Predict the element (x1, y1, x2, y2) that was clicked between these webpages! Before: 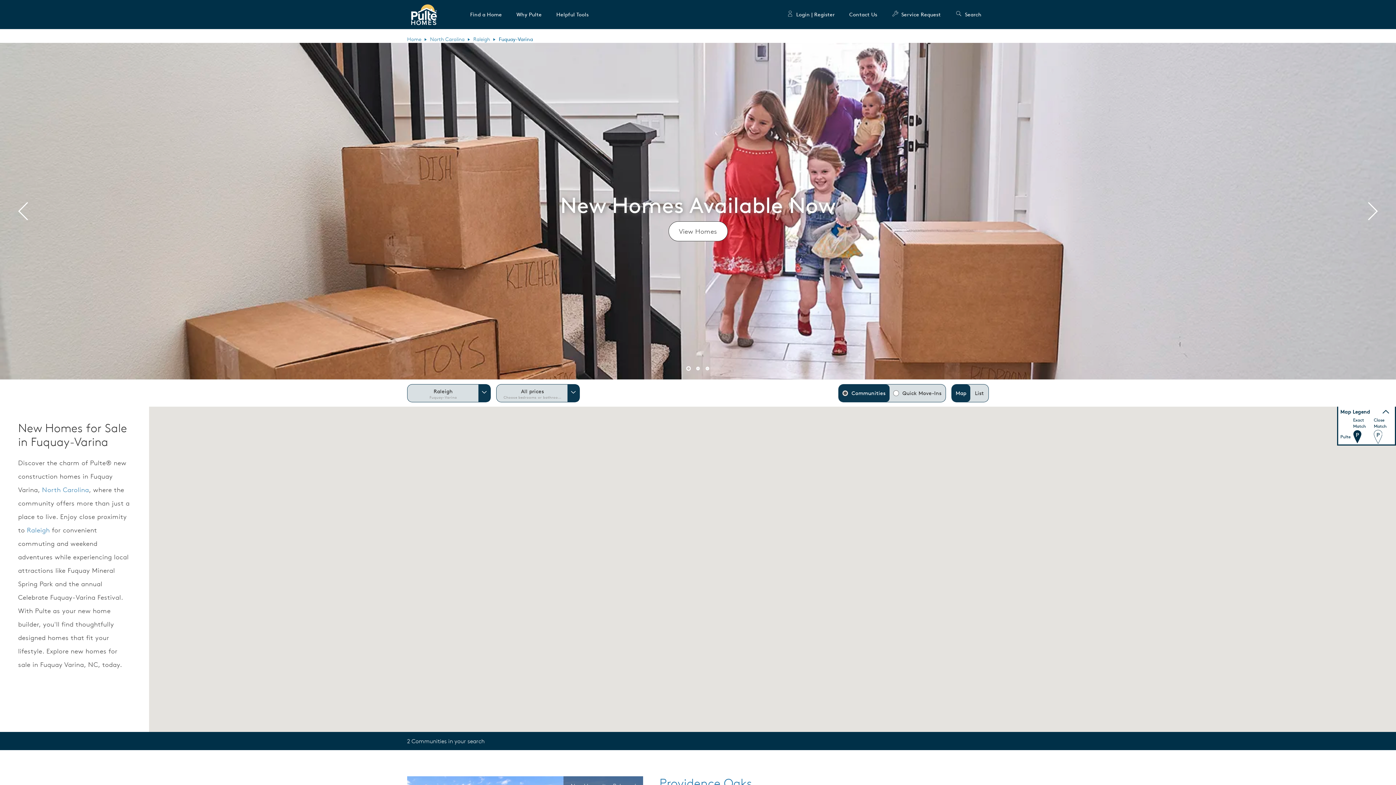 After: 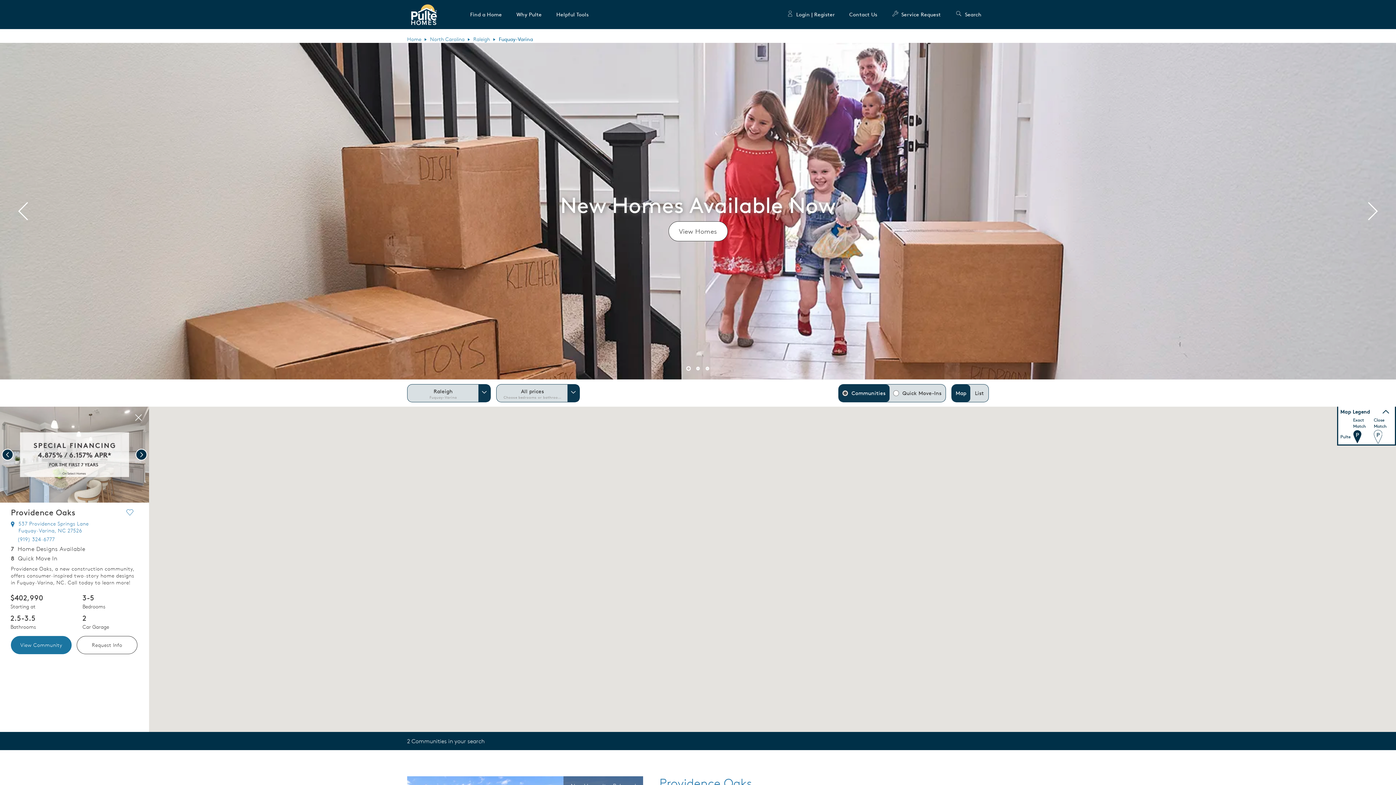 Action: bbox: (186, 595, 197, 613)